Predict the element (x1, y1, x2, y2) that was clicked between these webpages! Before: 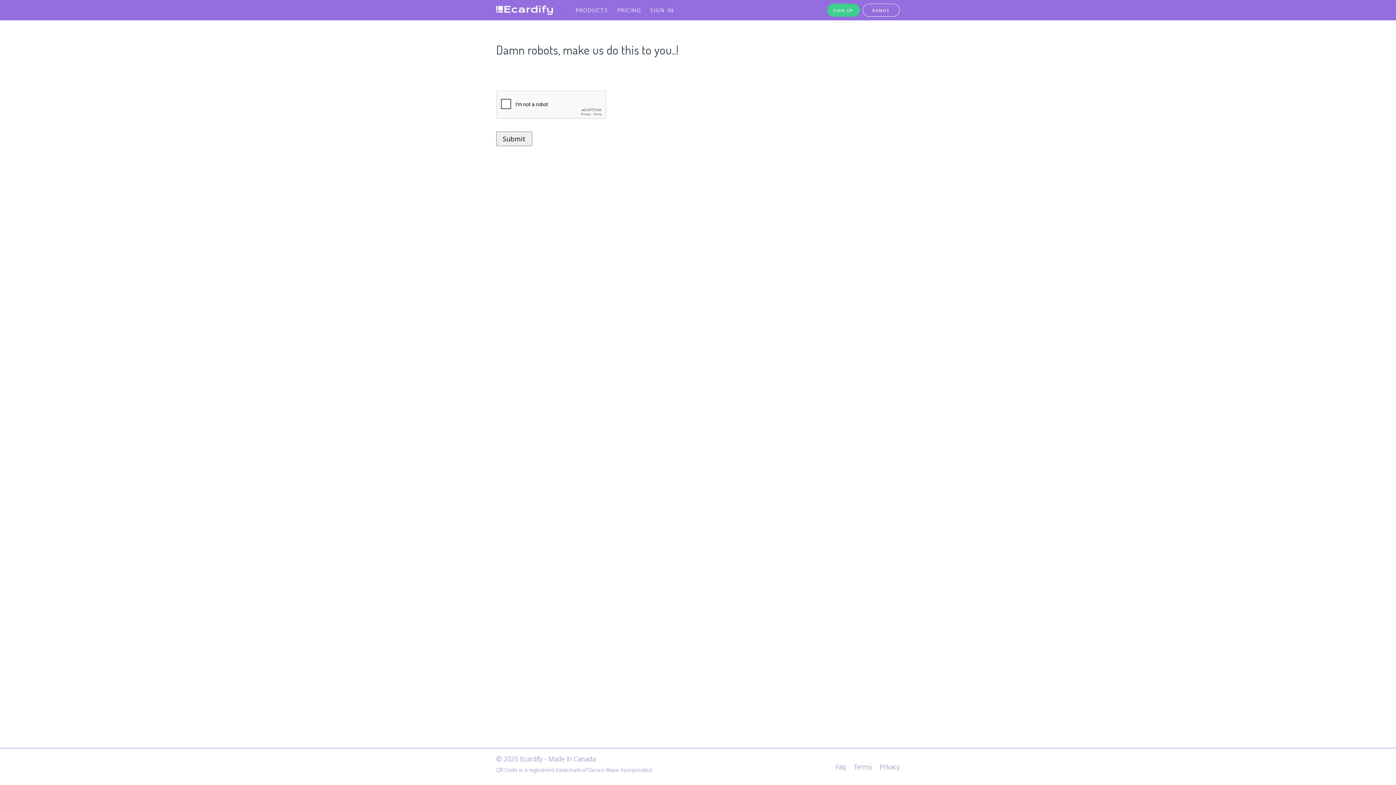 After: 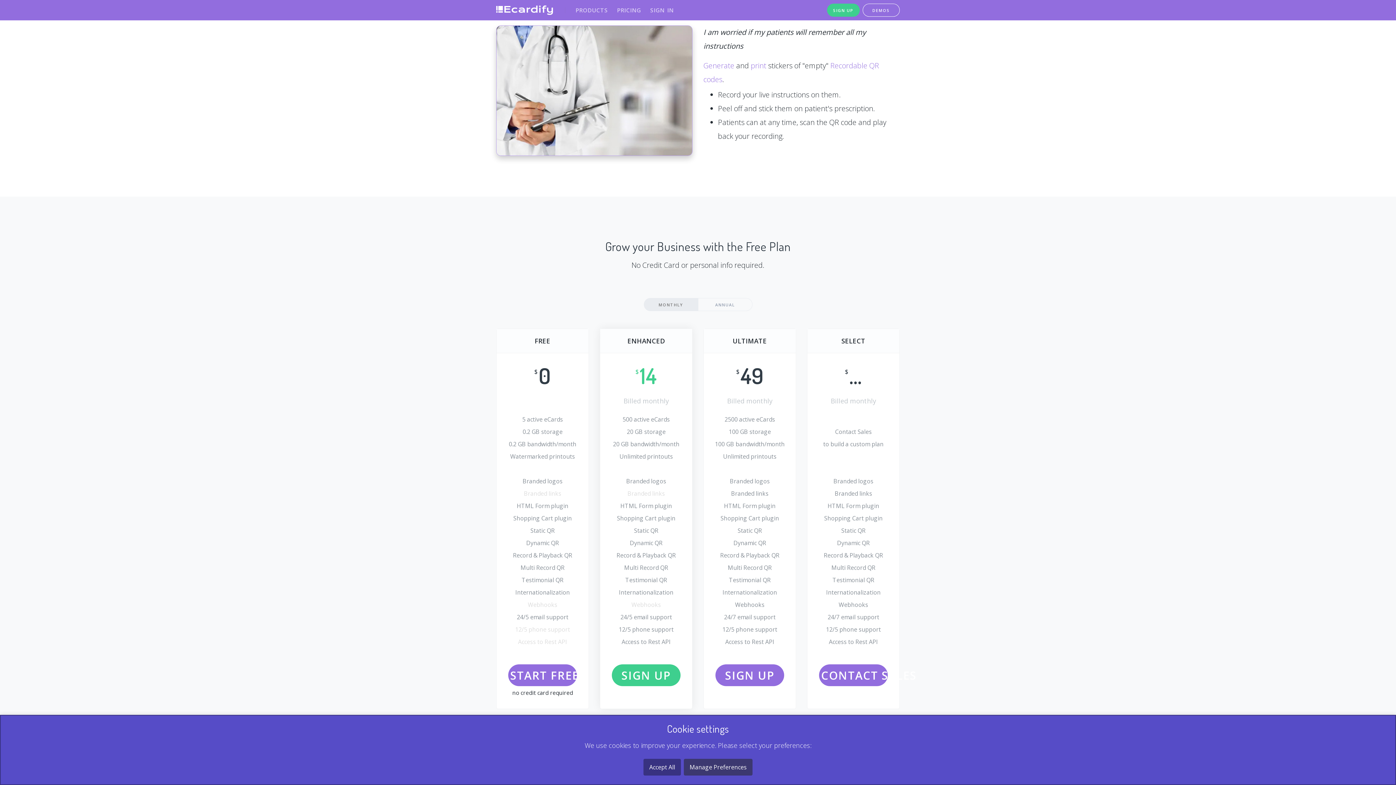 Action: bbox: (612, 0, 645, 20) label: PRICING